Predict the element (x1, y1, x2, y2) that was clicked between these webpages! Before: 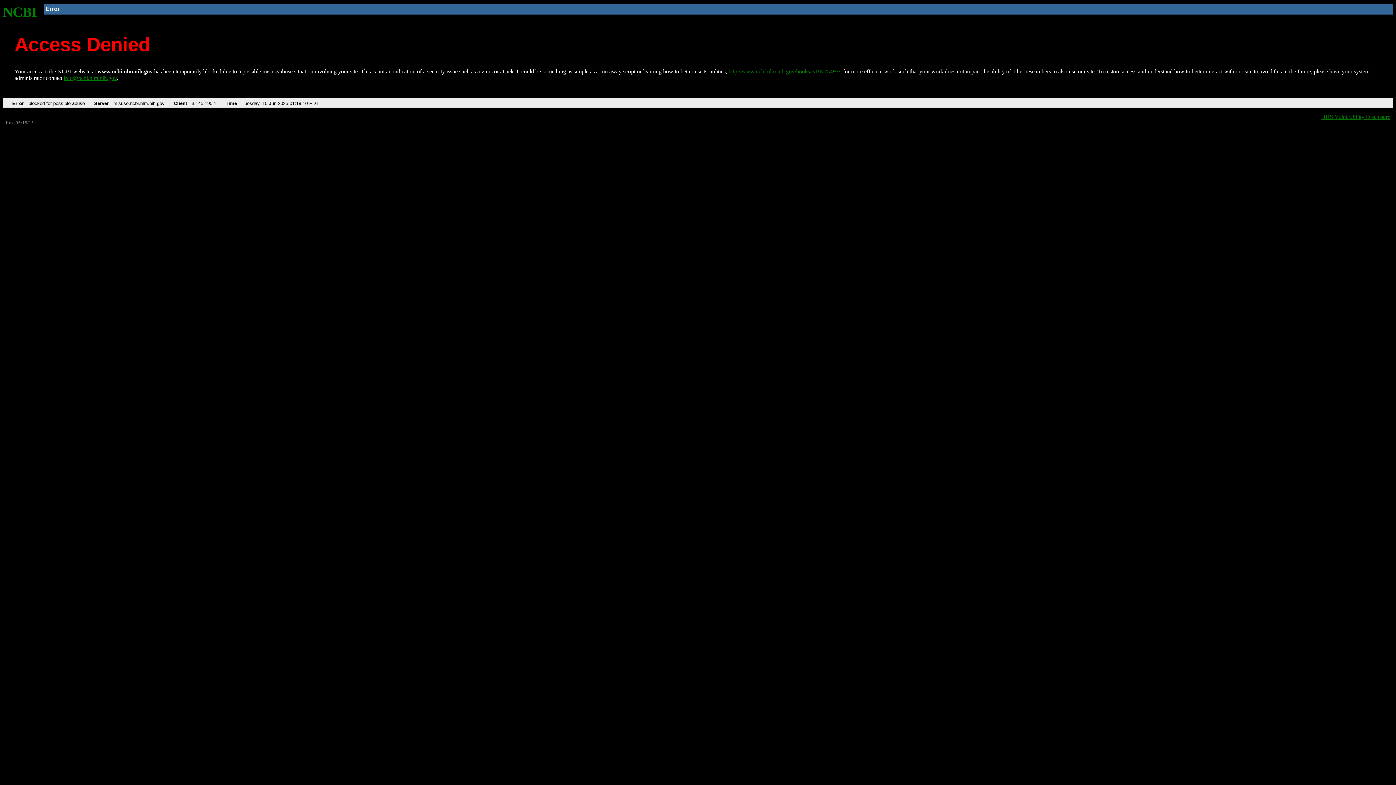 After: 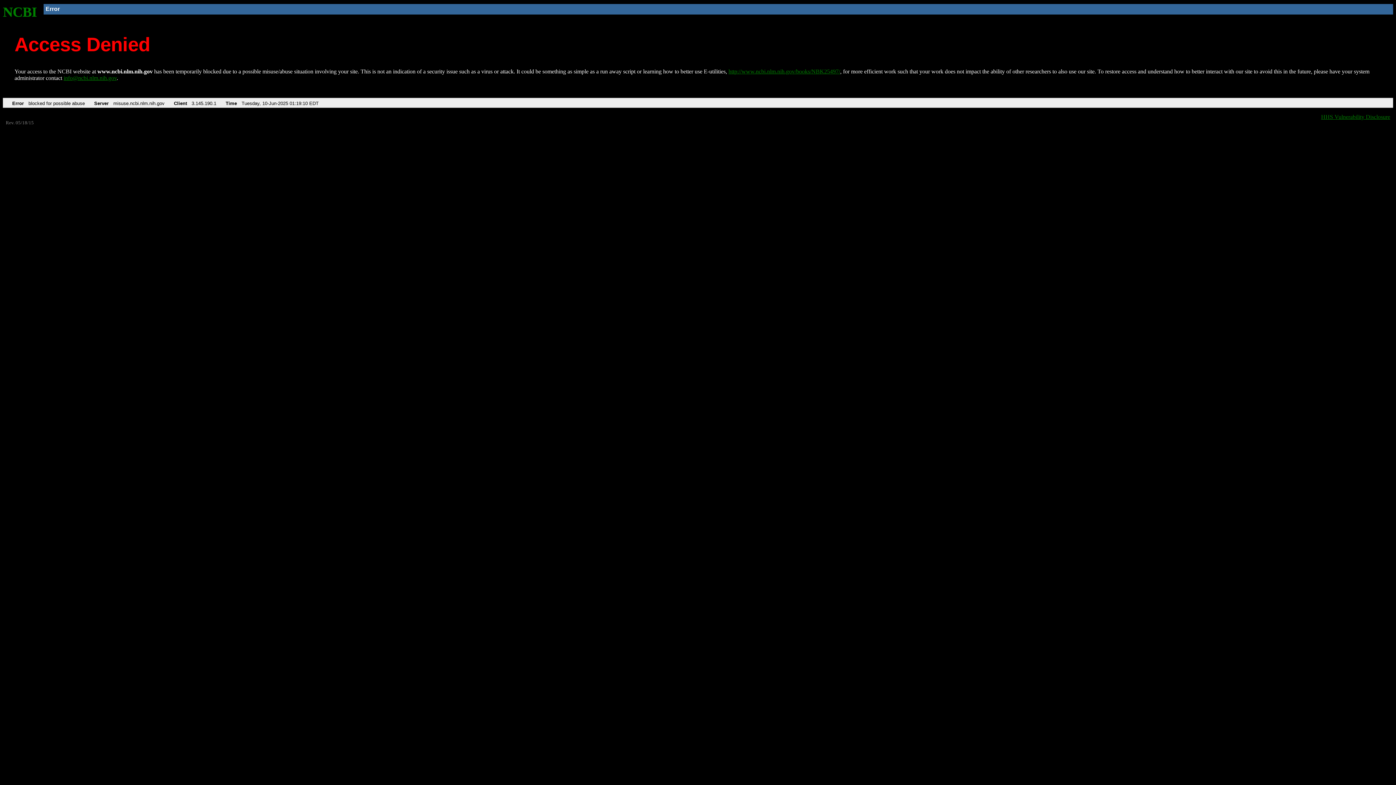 Action: bbox: (63, 75, 116, 81) label: info@ncbi.nlm.nih.gov